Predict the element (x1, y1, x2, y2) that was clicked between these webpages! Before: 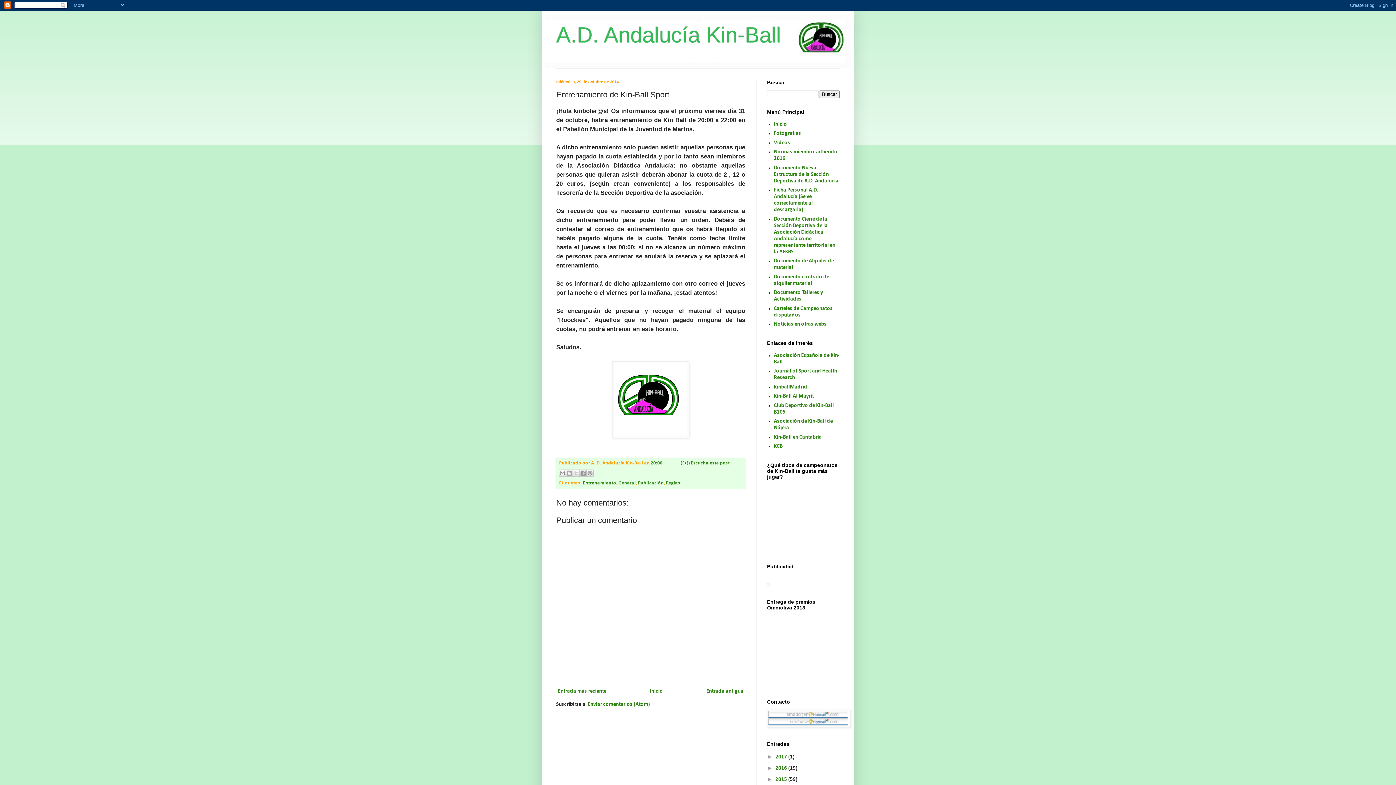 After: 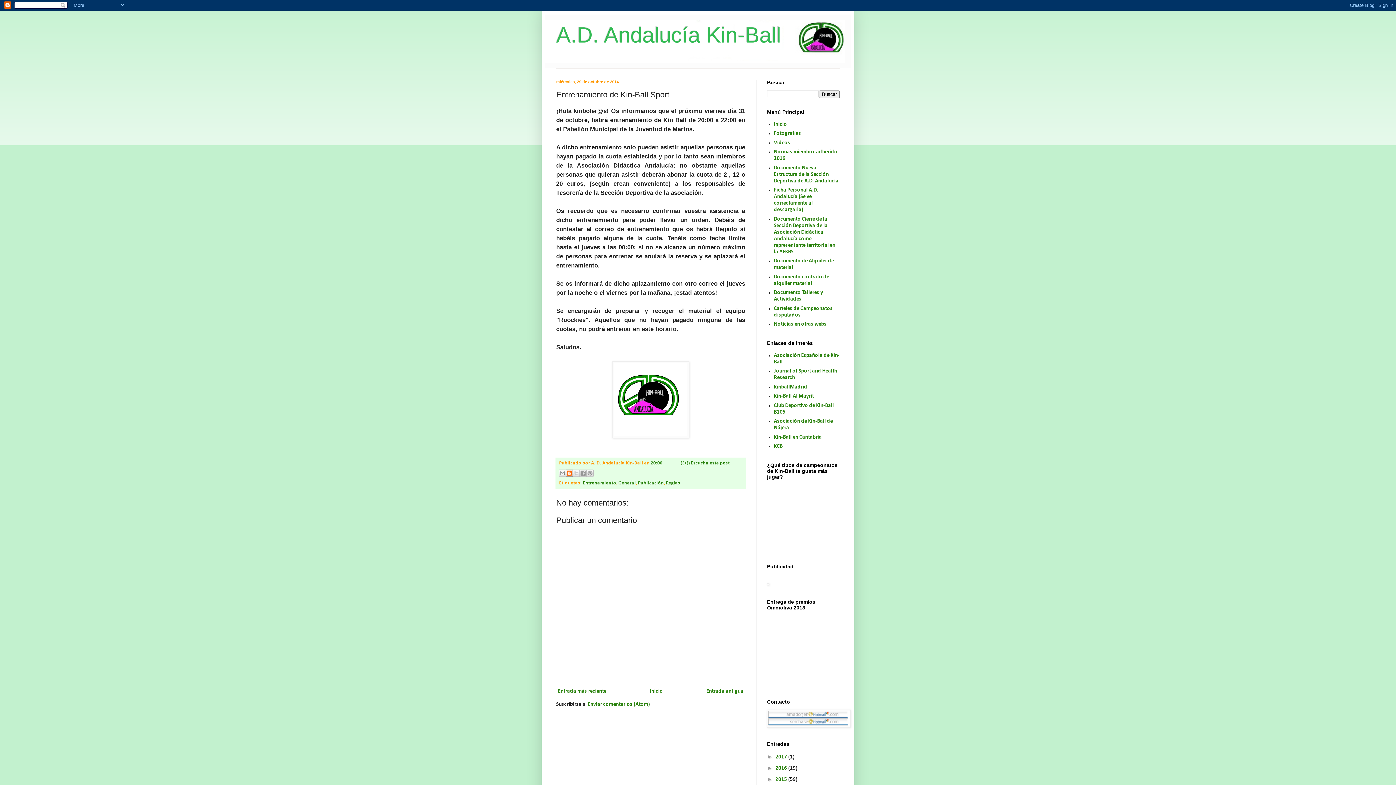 Action: label: Escribe un blog bbox: (565, 469, 573, 476)